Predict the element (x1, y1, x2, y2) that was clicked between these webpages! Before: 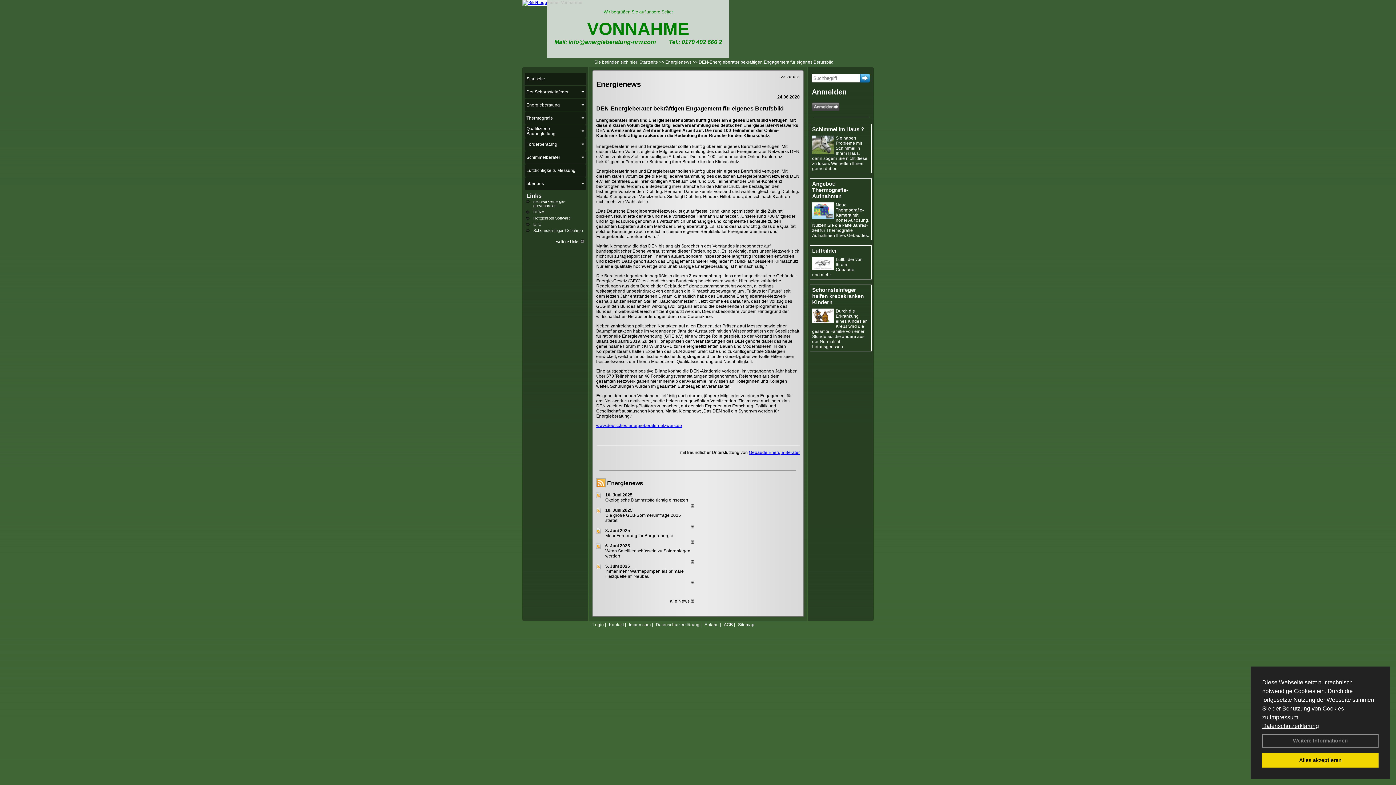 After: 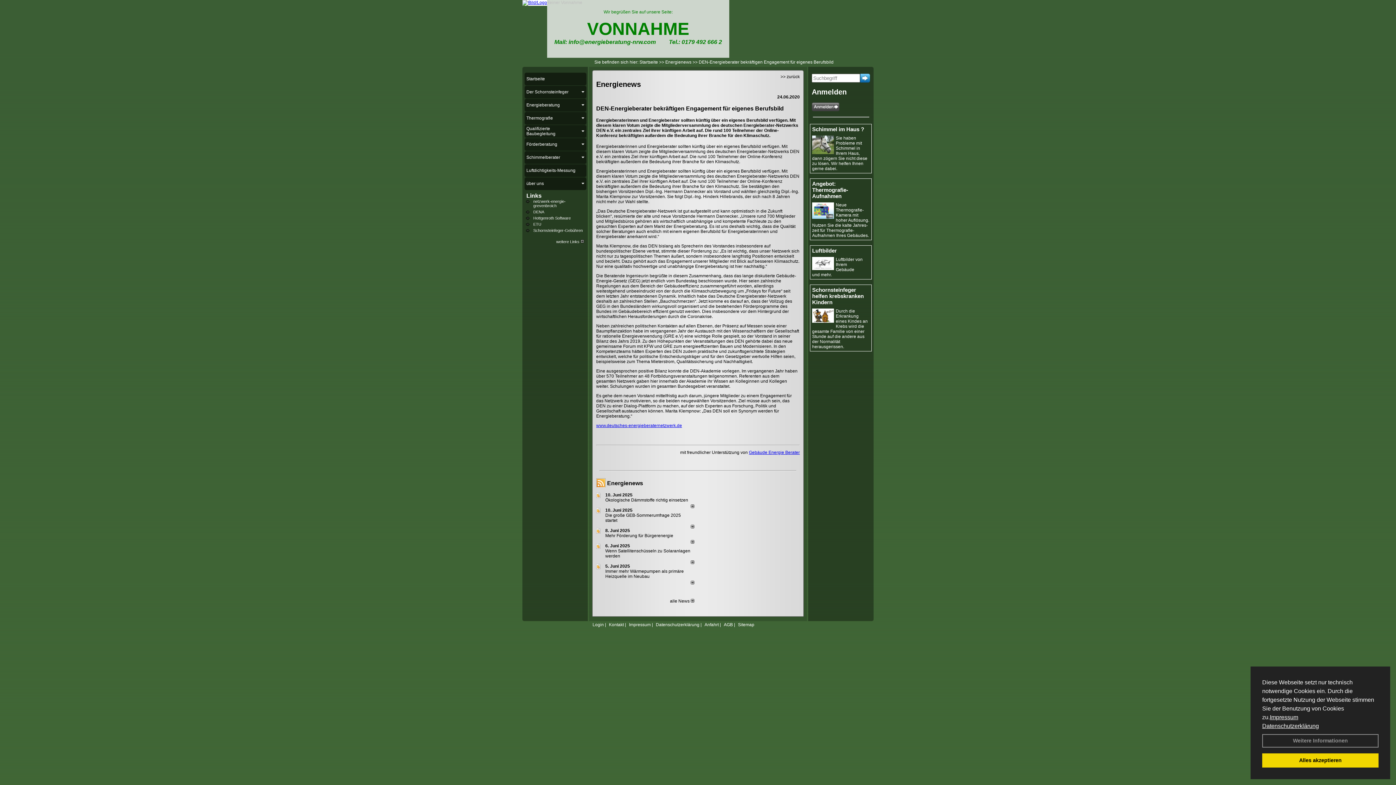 Action: bbox: (605, 497, 688, 502) label: Ökologische Dämmstoffe richtig einsetzen